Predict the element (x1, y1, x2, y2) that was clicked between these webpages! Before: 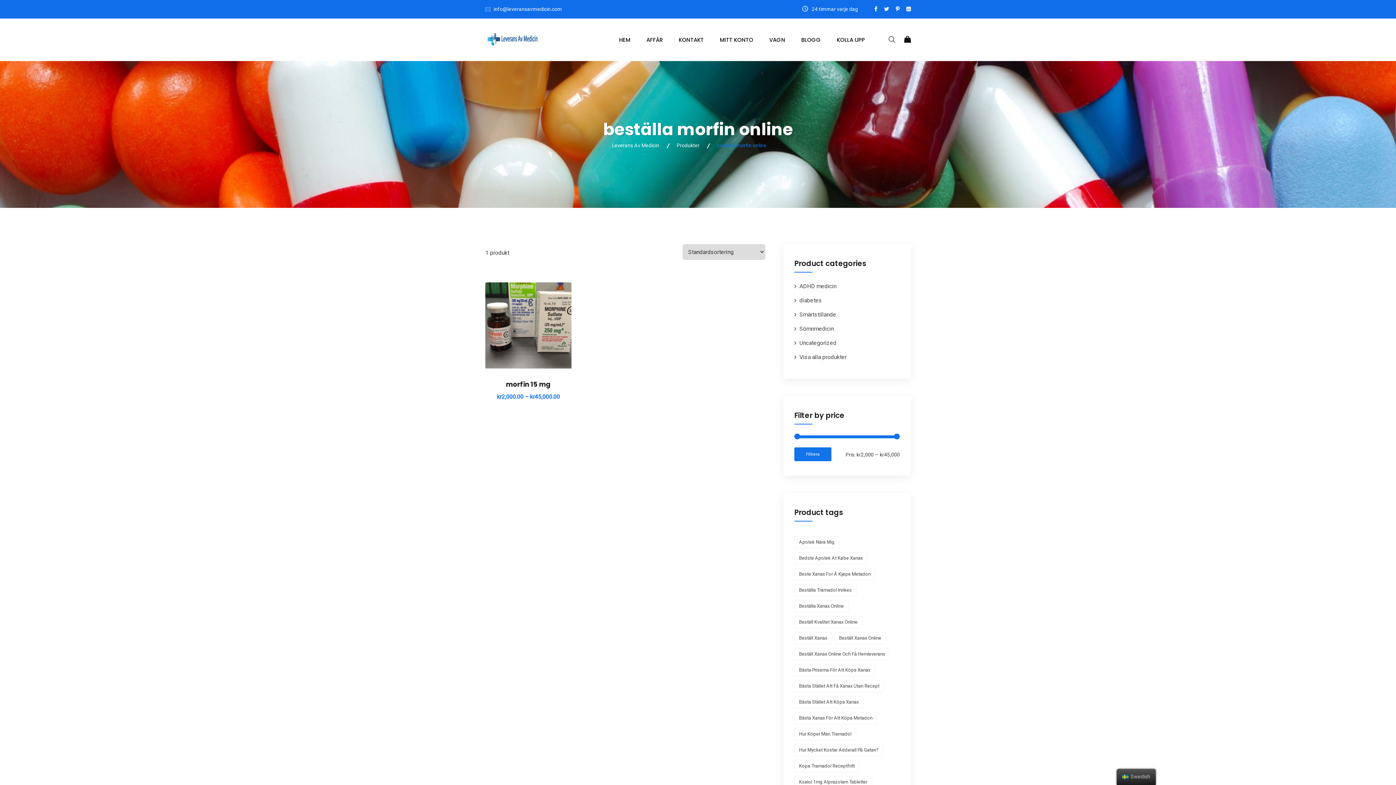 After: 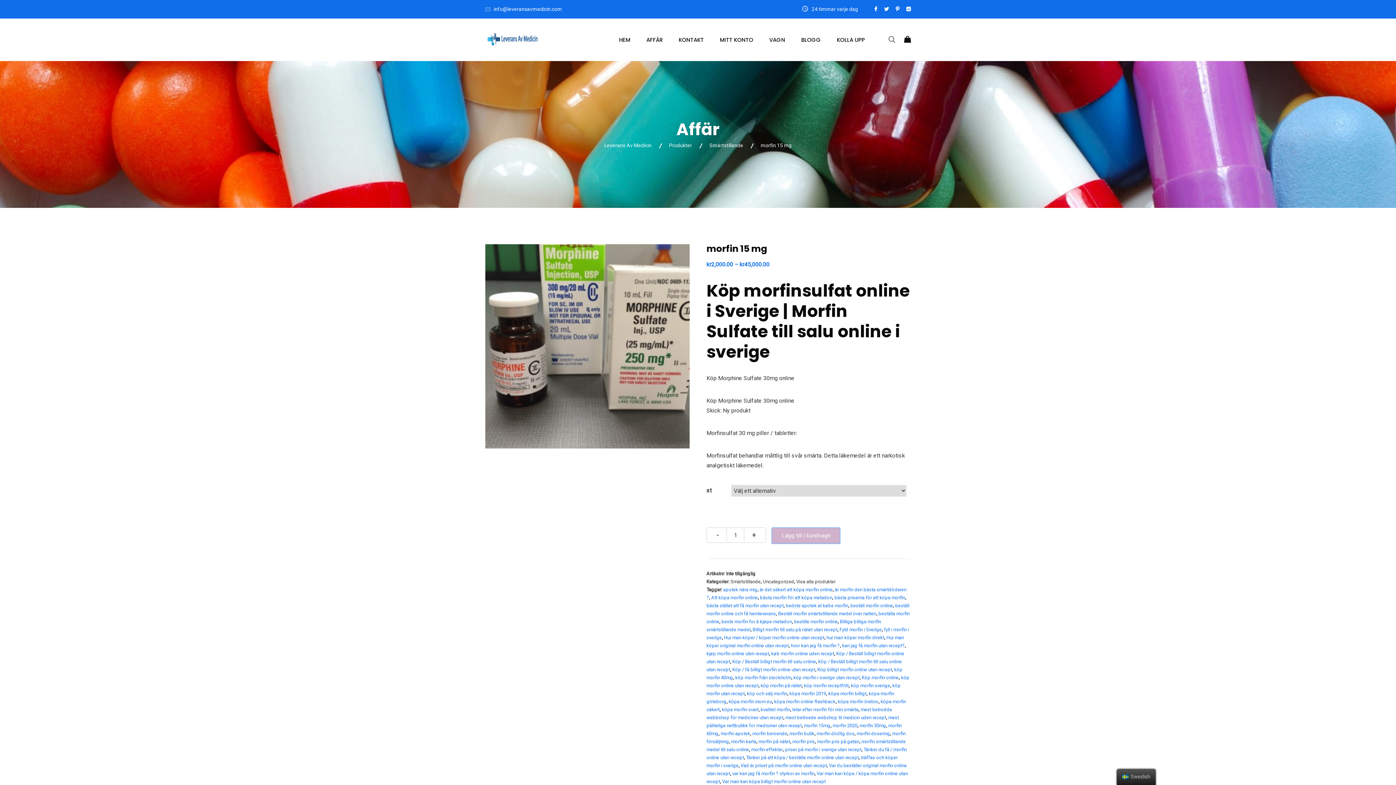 Action: label: morfin 15 mg bbox: (506, 380, 550, 389)